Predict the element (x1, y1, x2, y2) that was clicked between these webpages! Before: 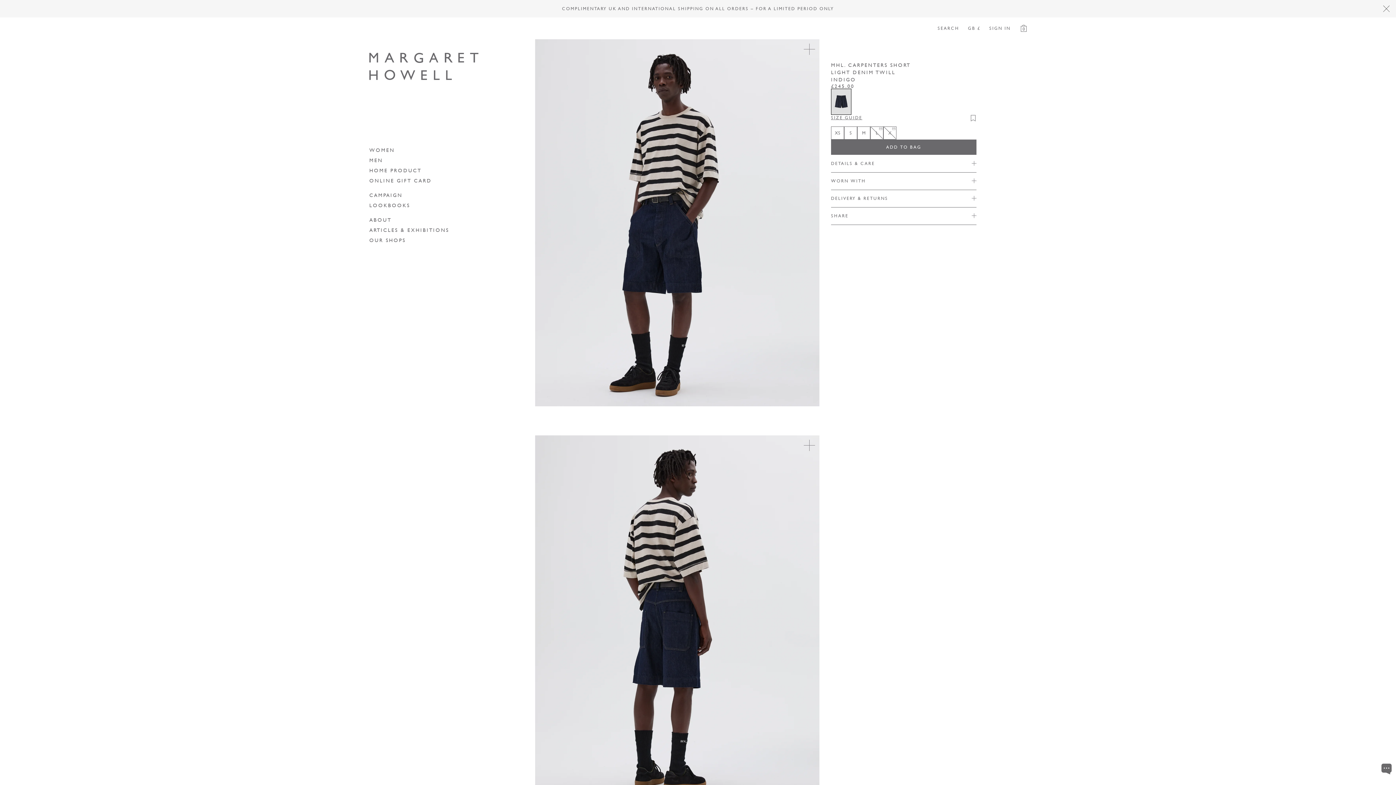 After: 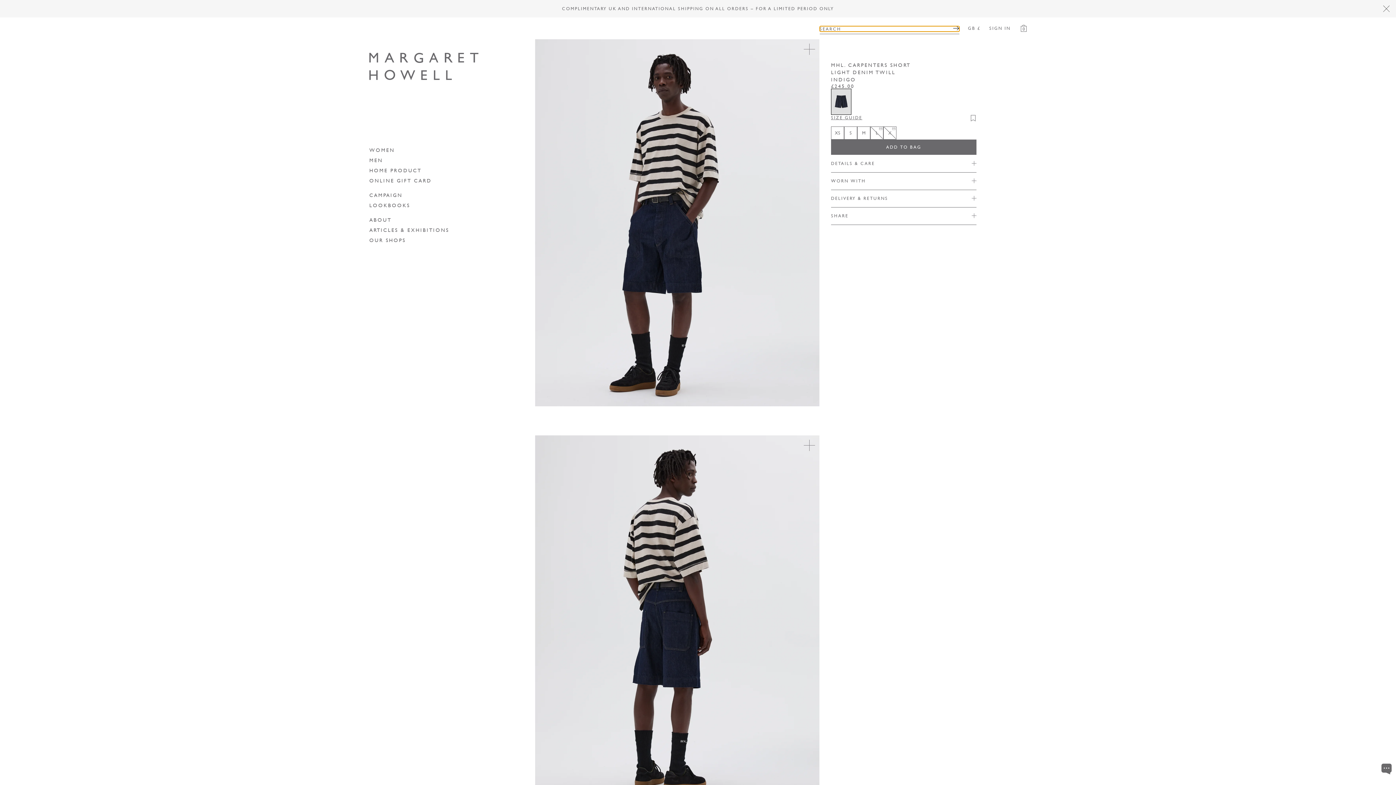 Action: bbox: (937, 26, 959, 30) label: SEARCH